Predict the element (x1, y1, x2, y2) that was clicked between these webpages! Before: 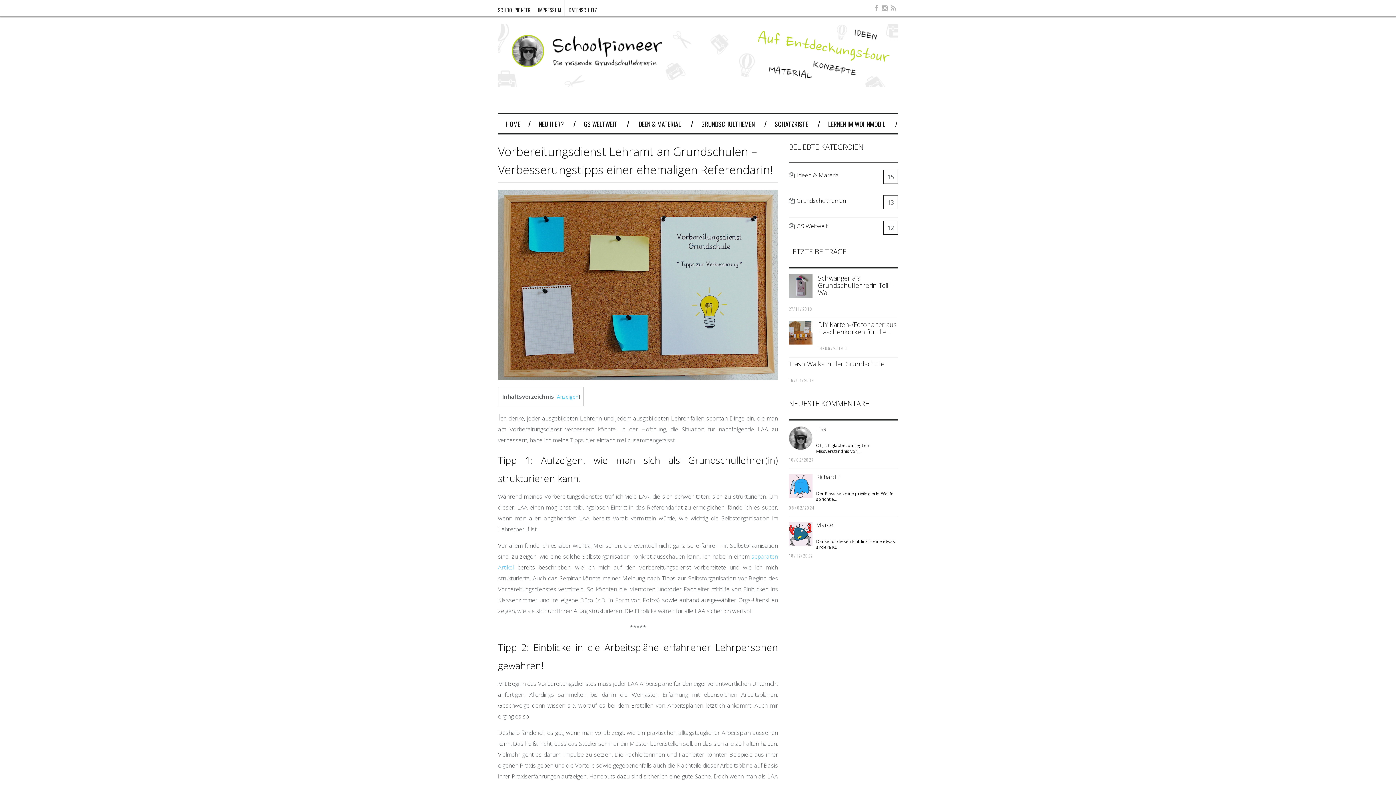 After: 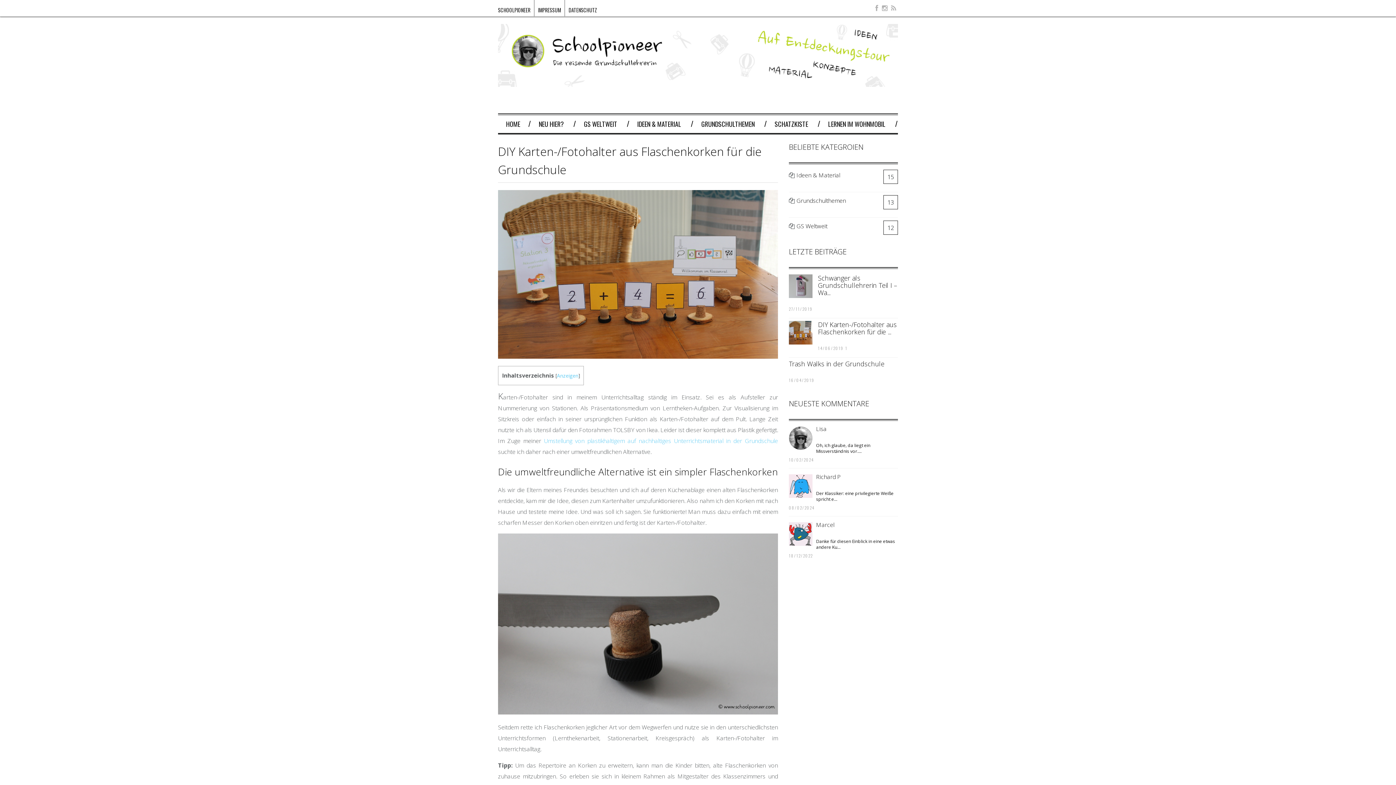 Action: bbox: (818, 320, 897, 336) label: DIY Karten-/Fotohalter aus Flaschenkorken für die ...